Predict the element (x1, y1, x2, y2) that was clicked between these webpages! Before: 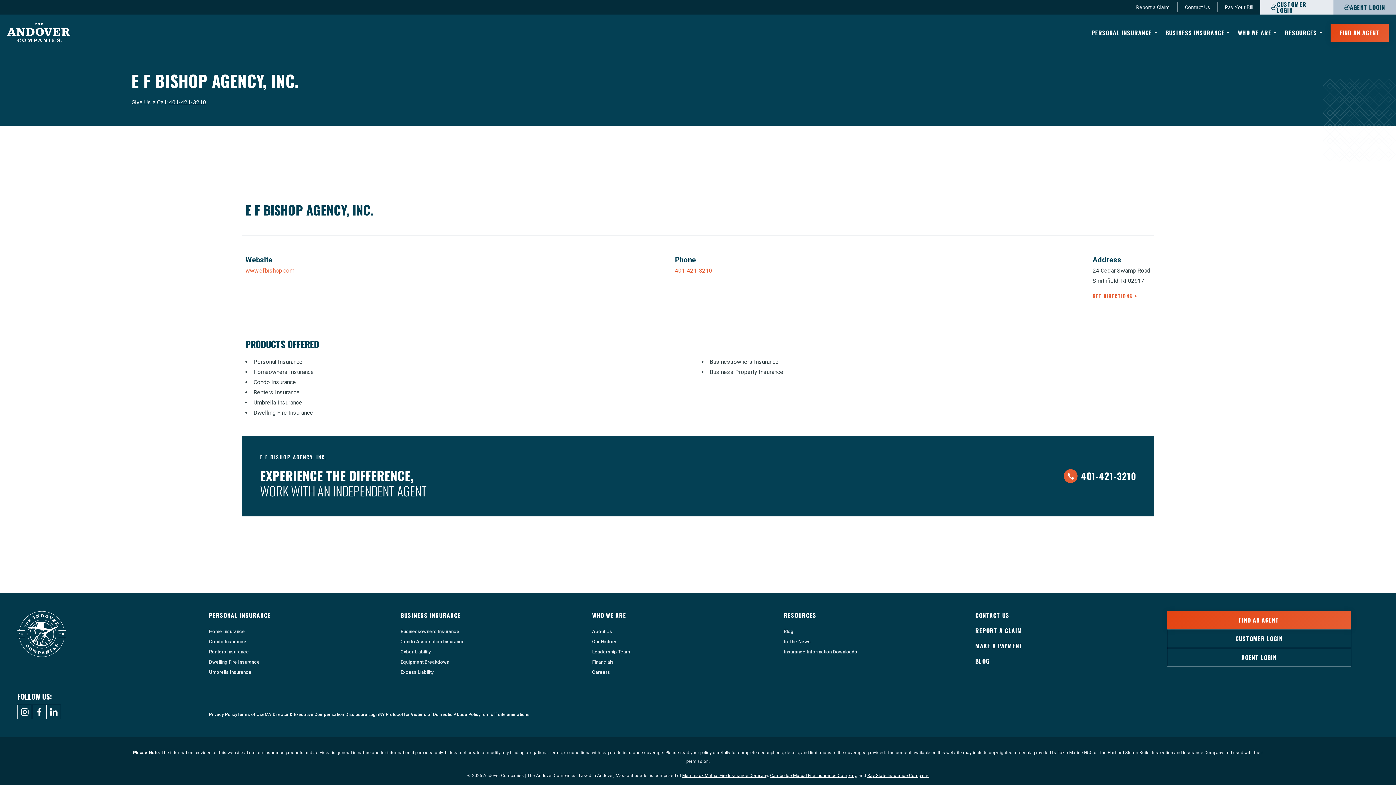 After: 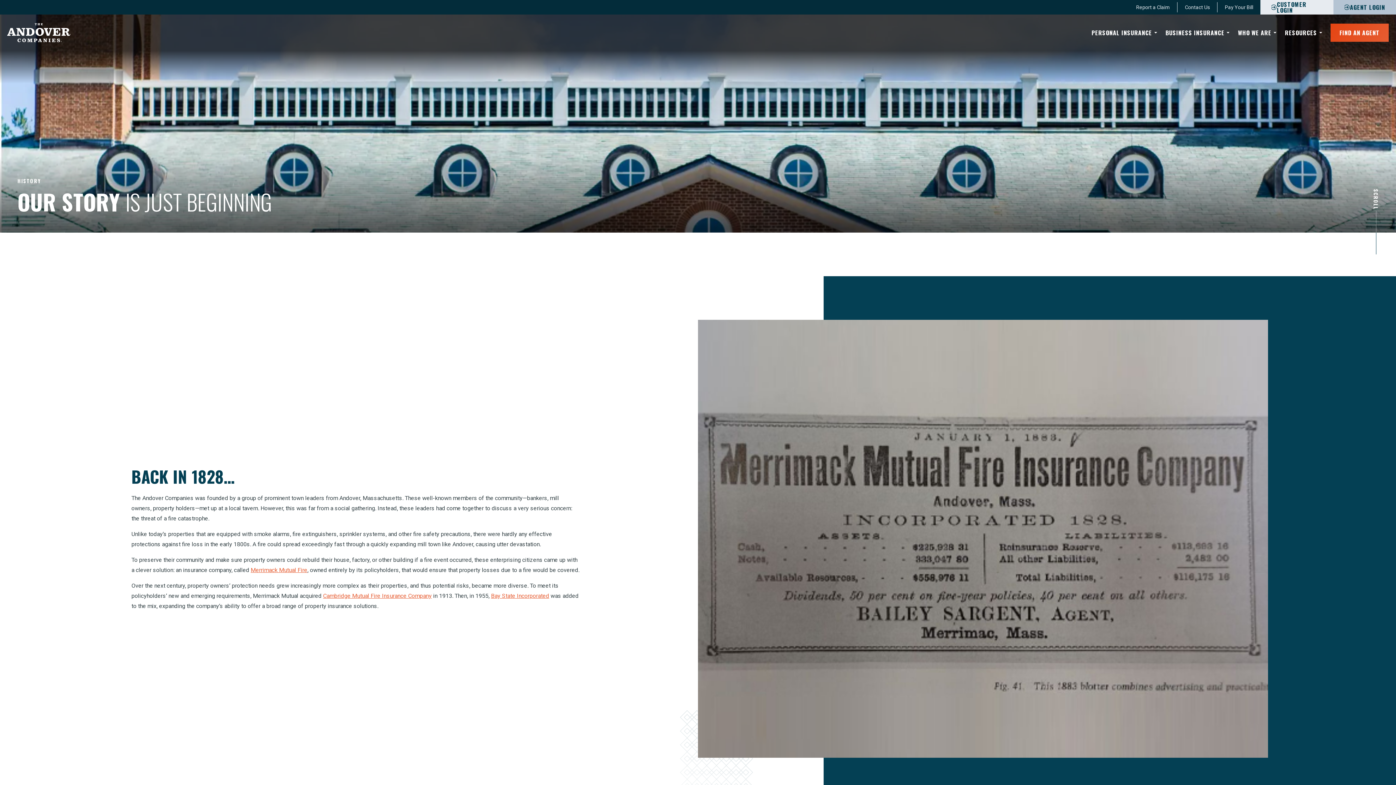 Action: bbox: (592, 639, 616, 644) label: Our History